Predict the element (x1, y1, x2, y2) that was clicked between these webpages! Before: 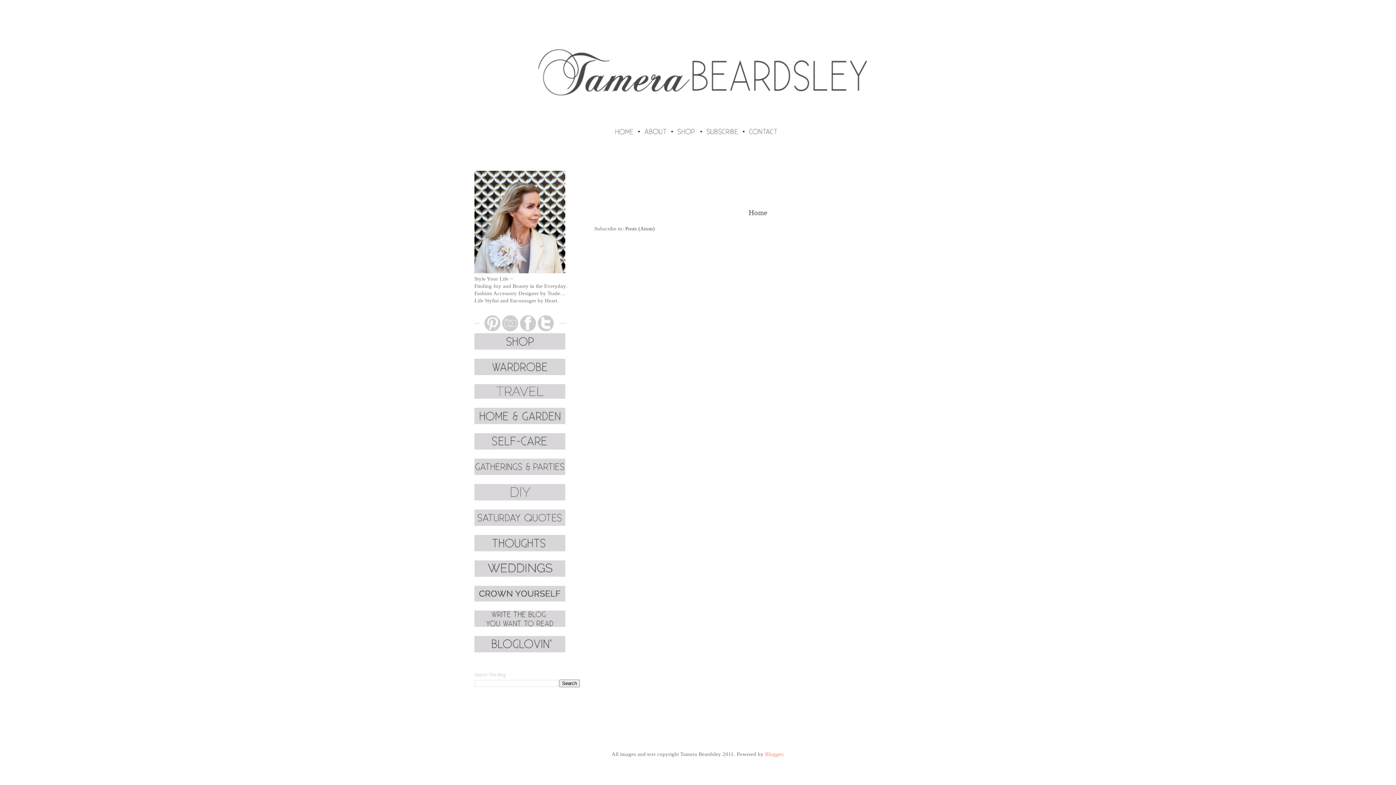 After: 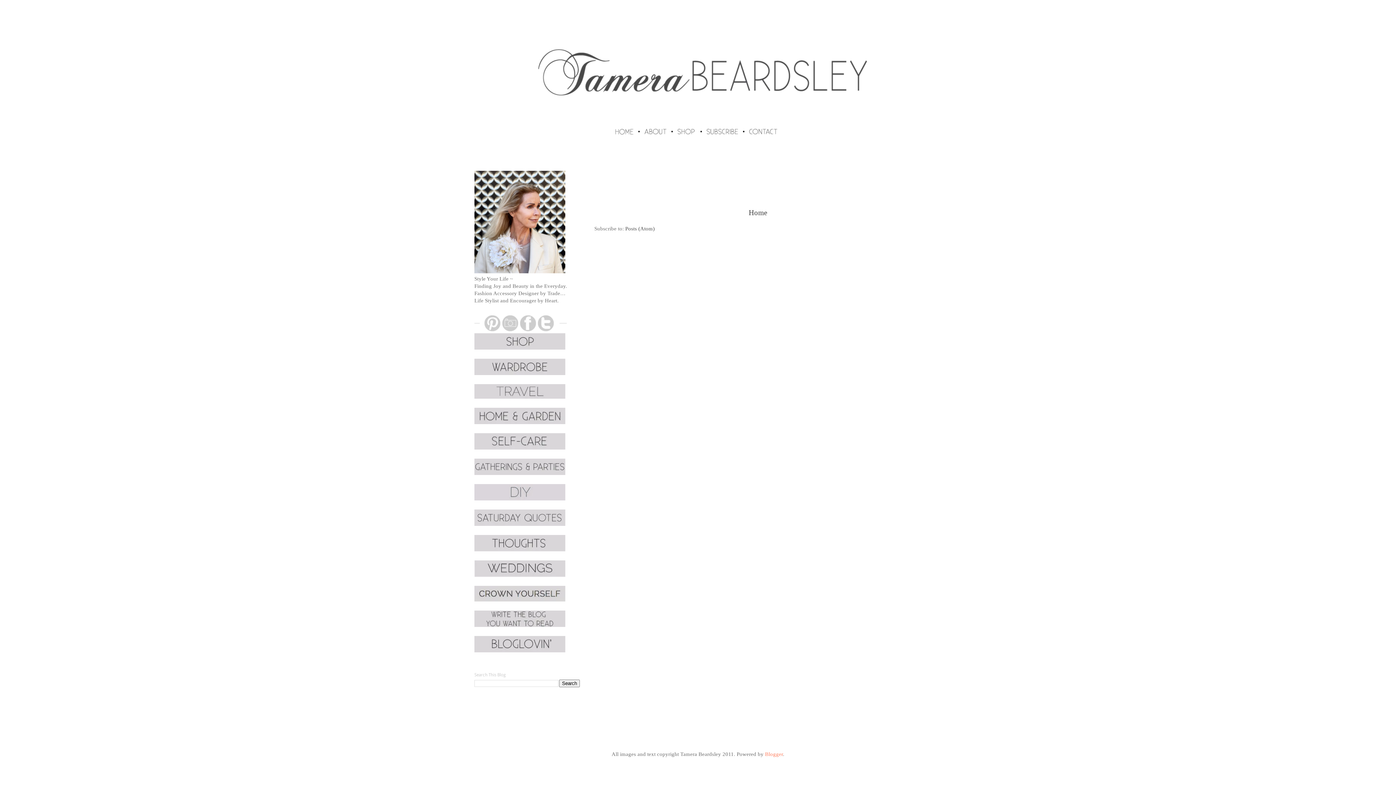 Action: bbox: (520, 326, 536, 332)